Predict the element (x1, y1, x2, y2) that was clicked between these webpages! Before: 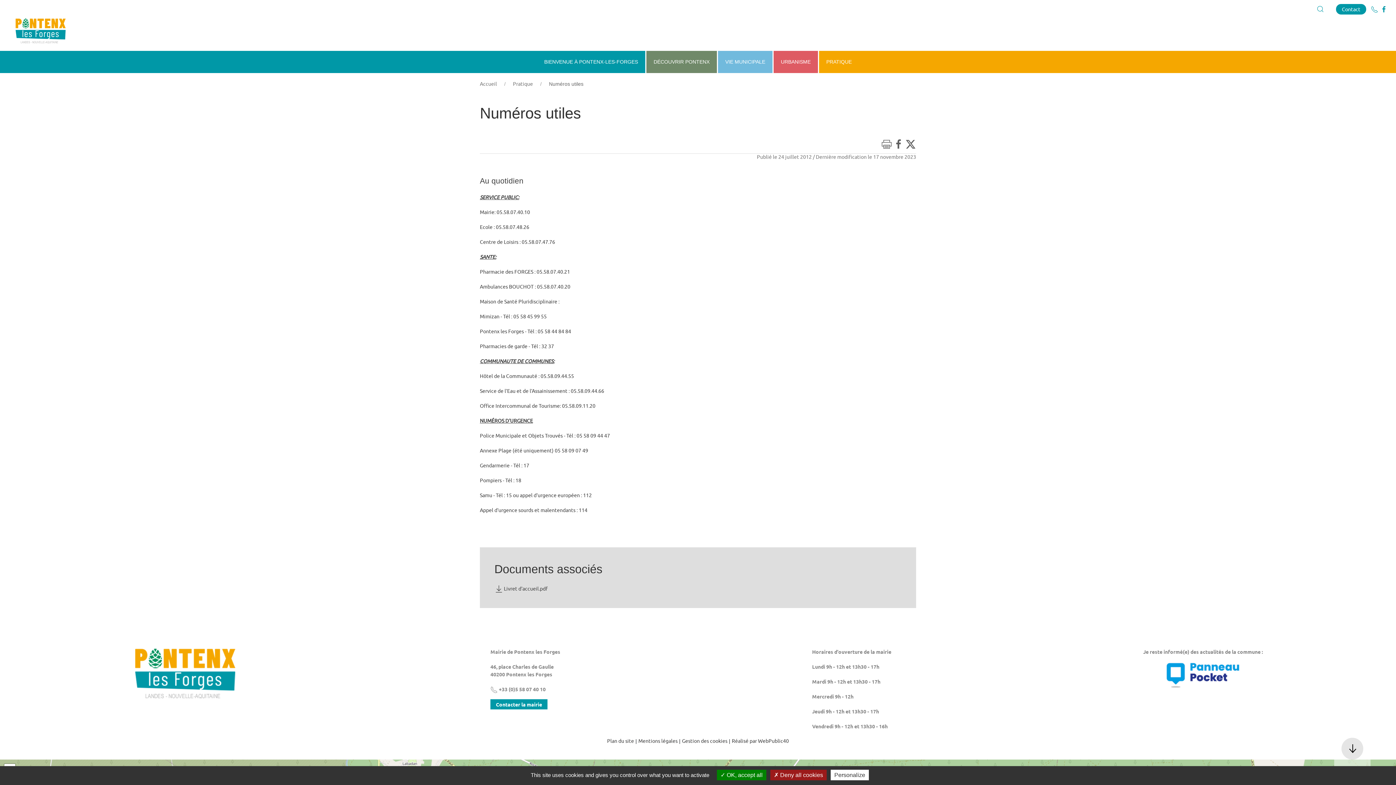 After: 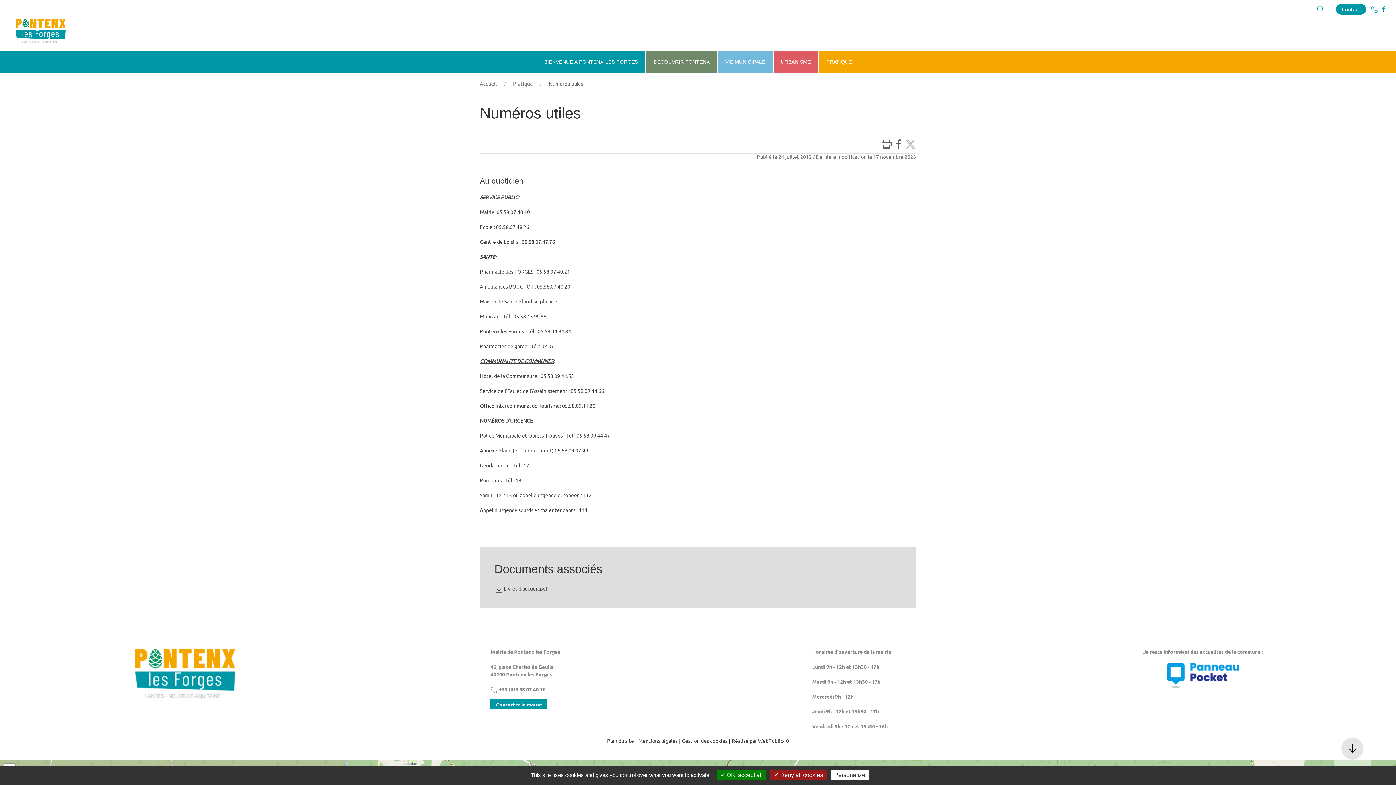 Action: bbox: (905, 140, 916, 146)